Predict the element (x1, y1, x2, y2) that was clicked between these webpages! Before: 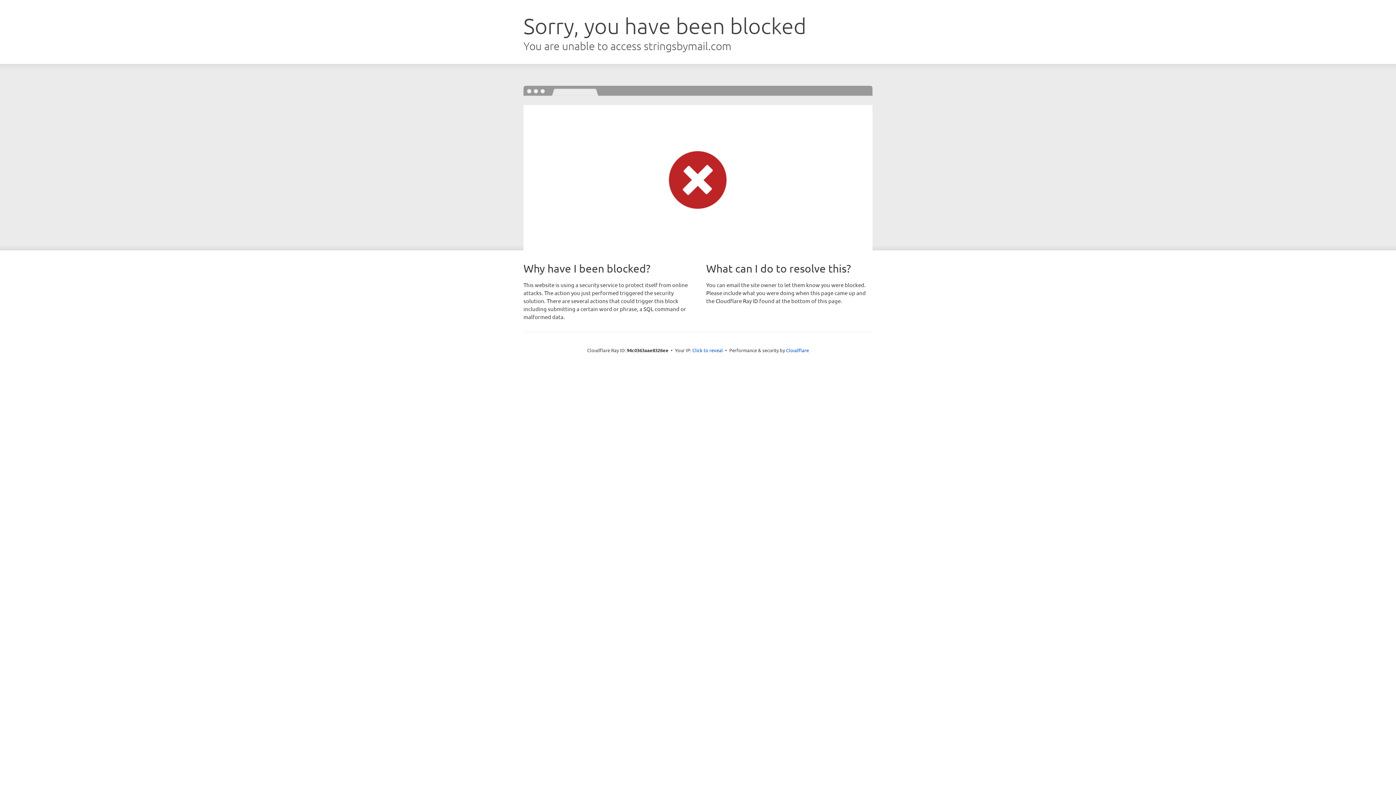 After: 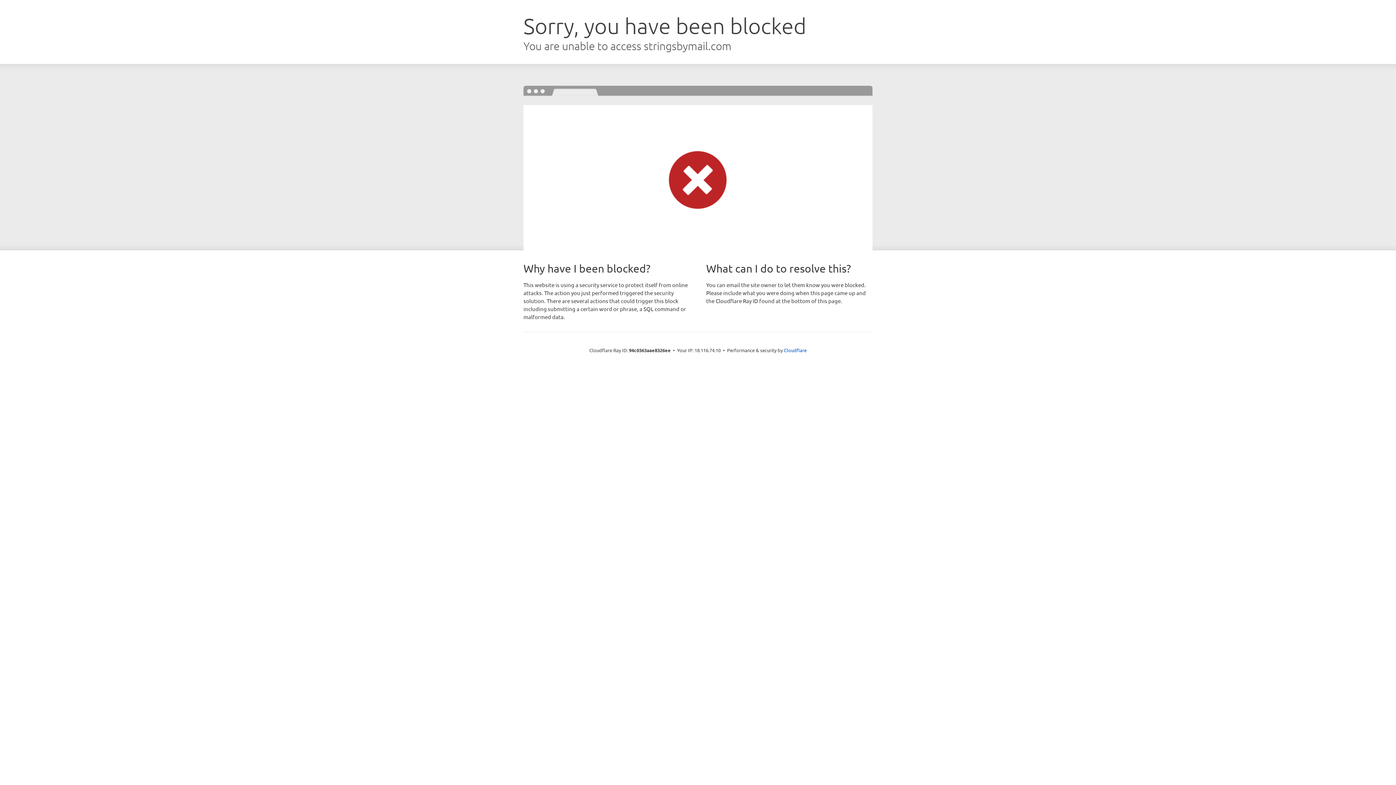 Action: label: Click to reveal bbox: (692, 346, 723, 353)